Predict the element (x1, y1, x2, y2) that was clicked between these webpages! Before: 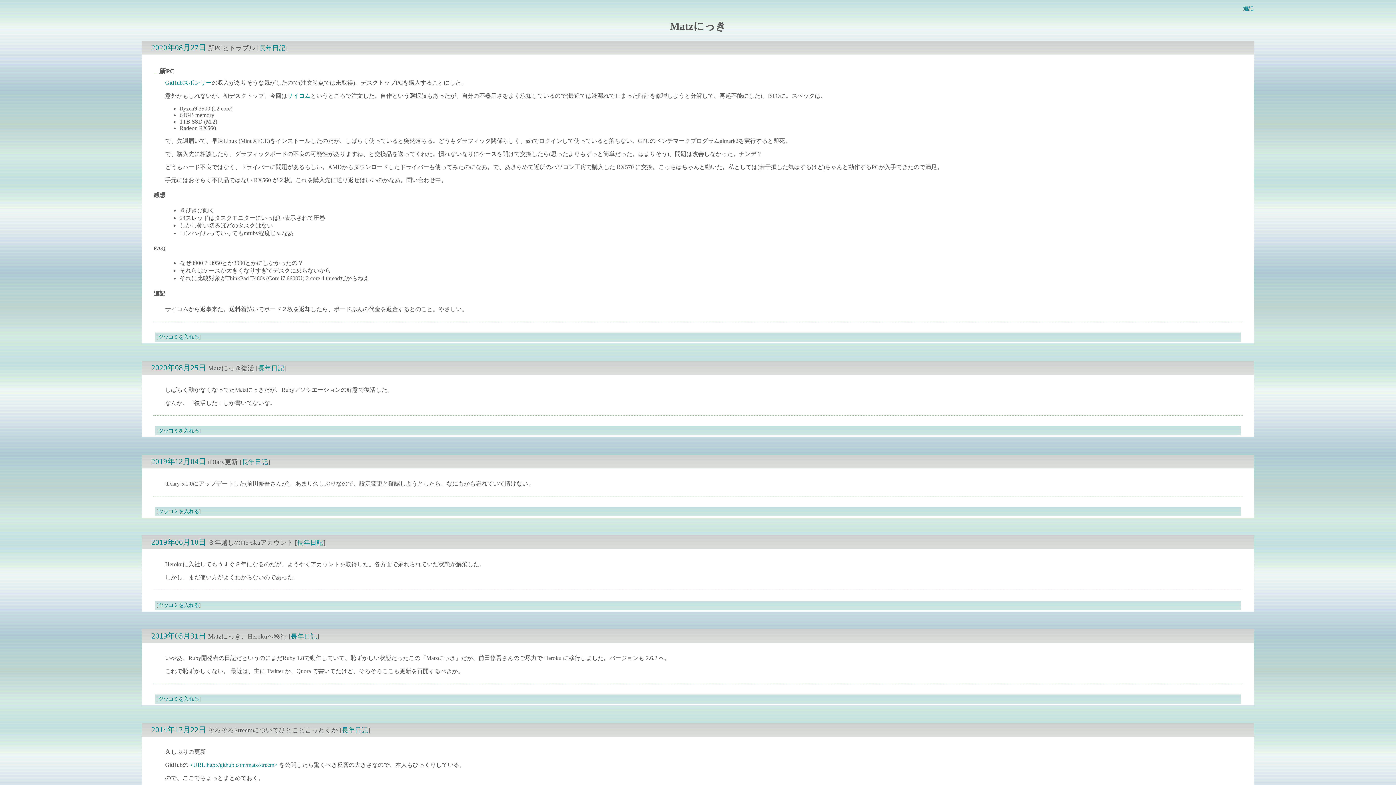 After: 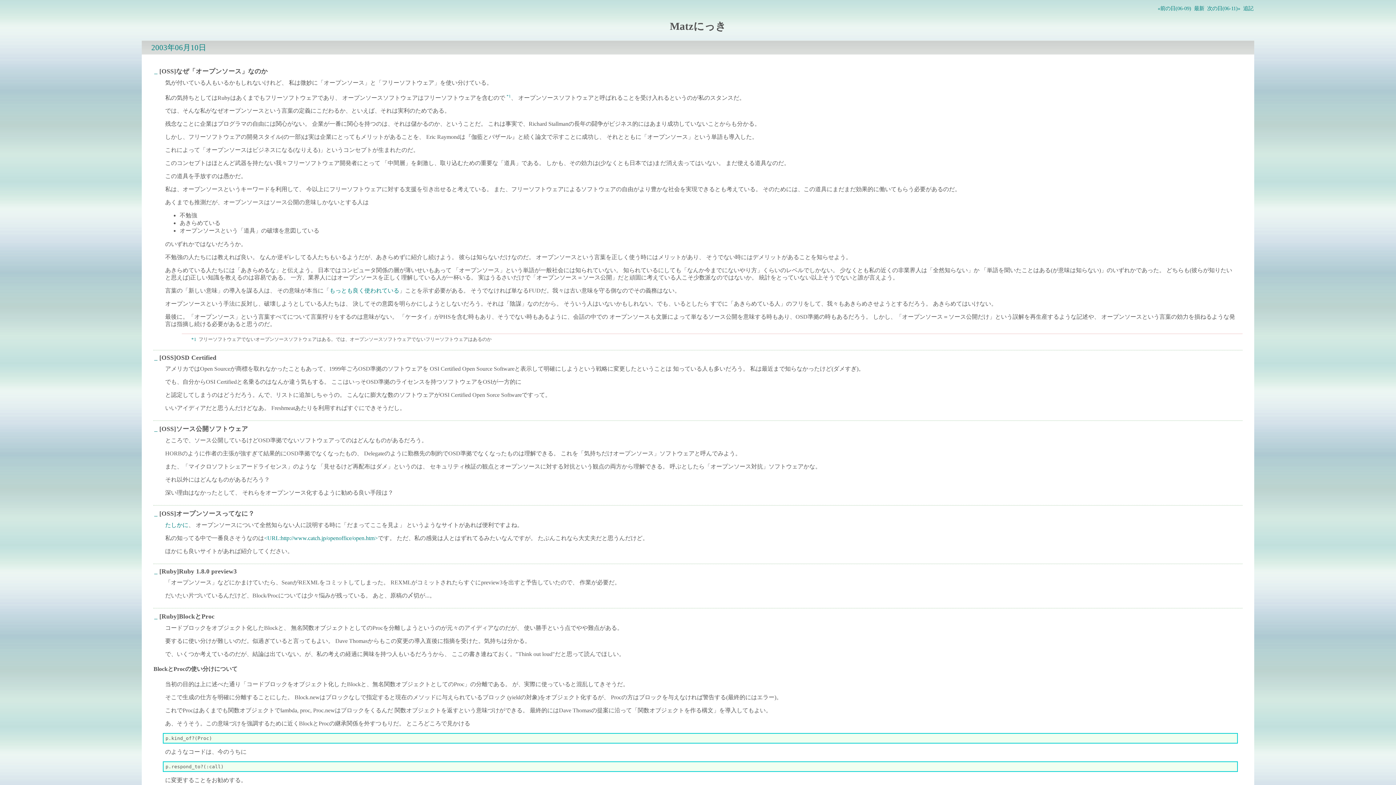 Action: bbox: (297, 539, 323, 546) label: 長年日記